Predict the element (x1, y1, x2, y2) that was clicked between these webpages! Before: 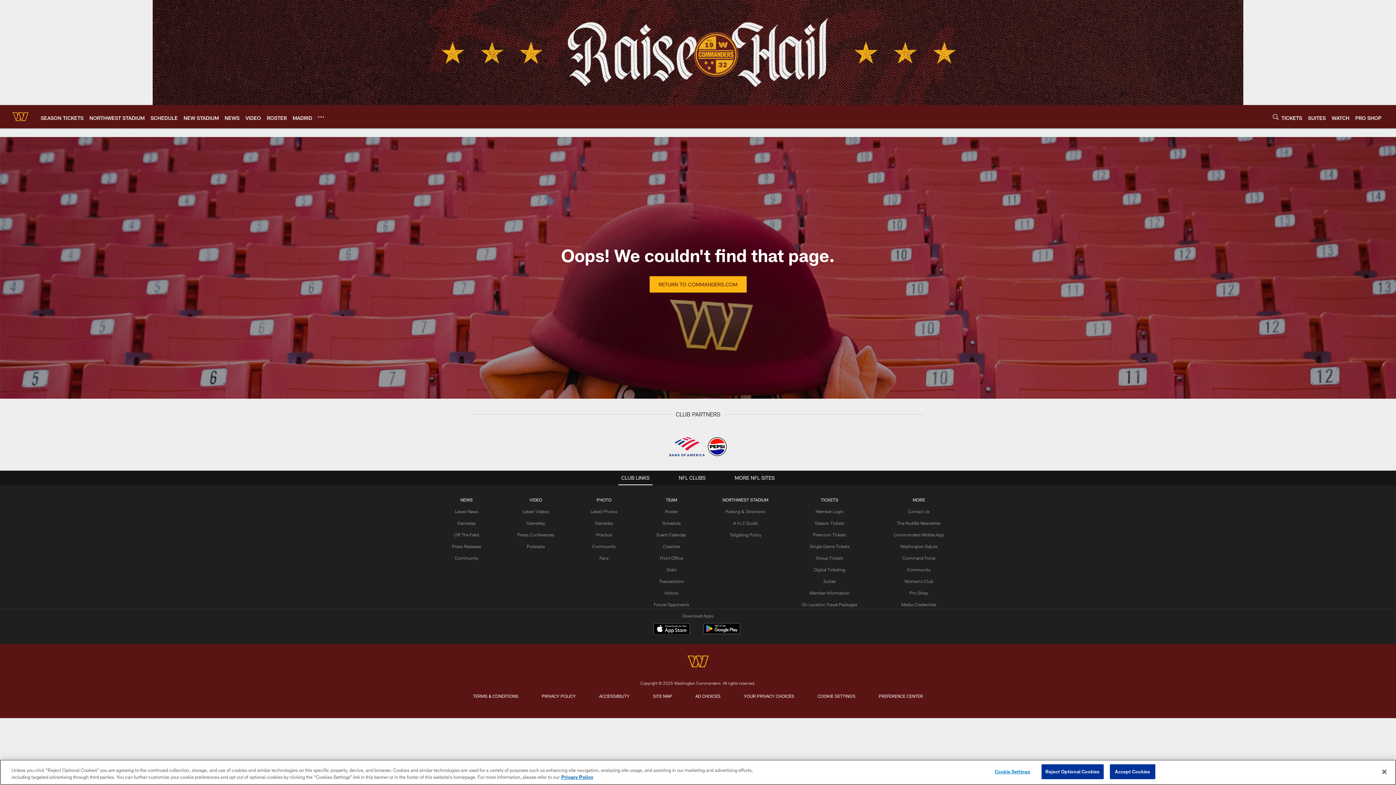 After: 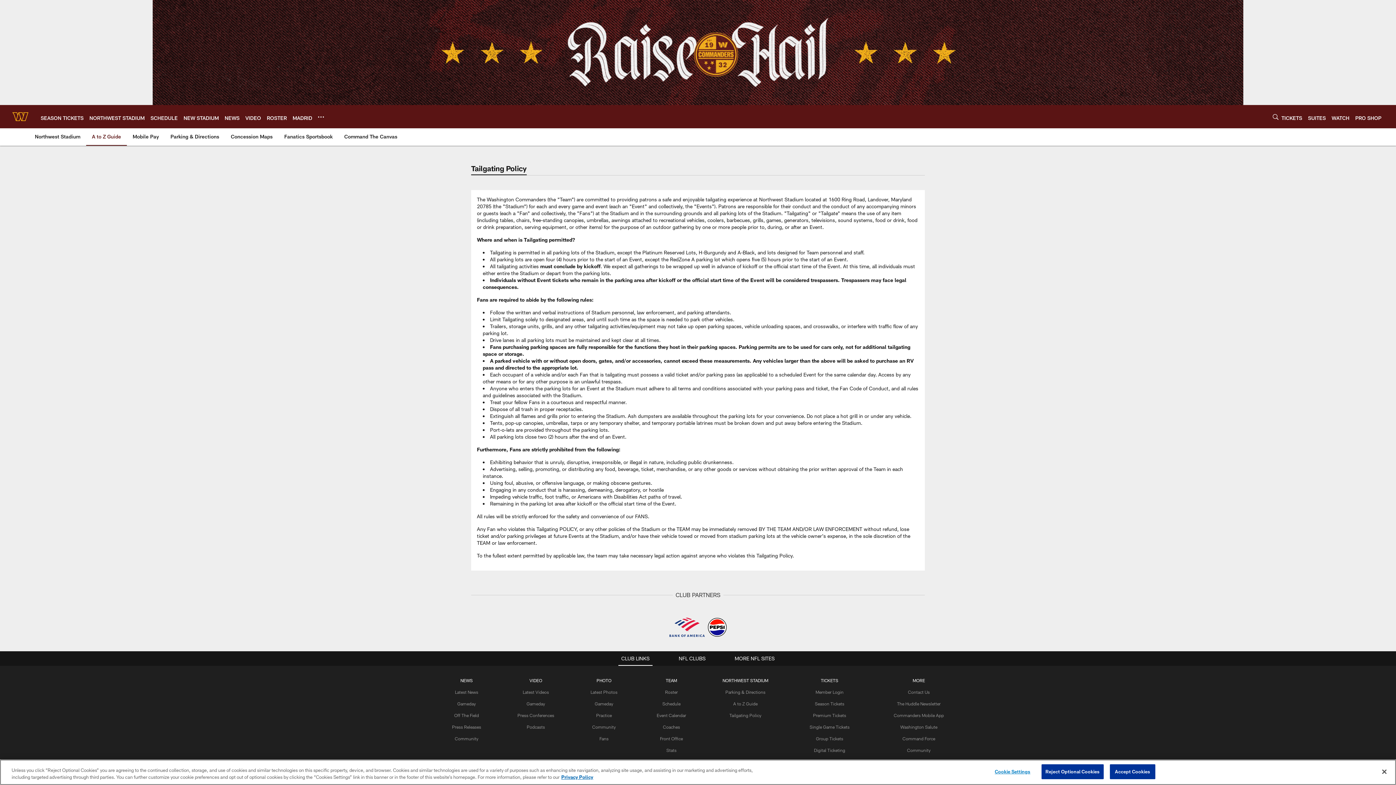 Action: bbox: (729, 532, 761, 537) label: Tailgating Policy